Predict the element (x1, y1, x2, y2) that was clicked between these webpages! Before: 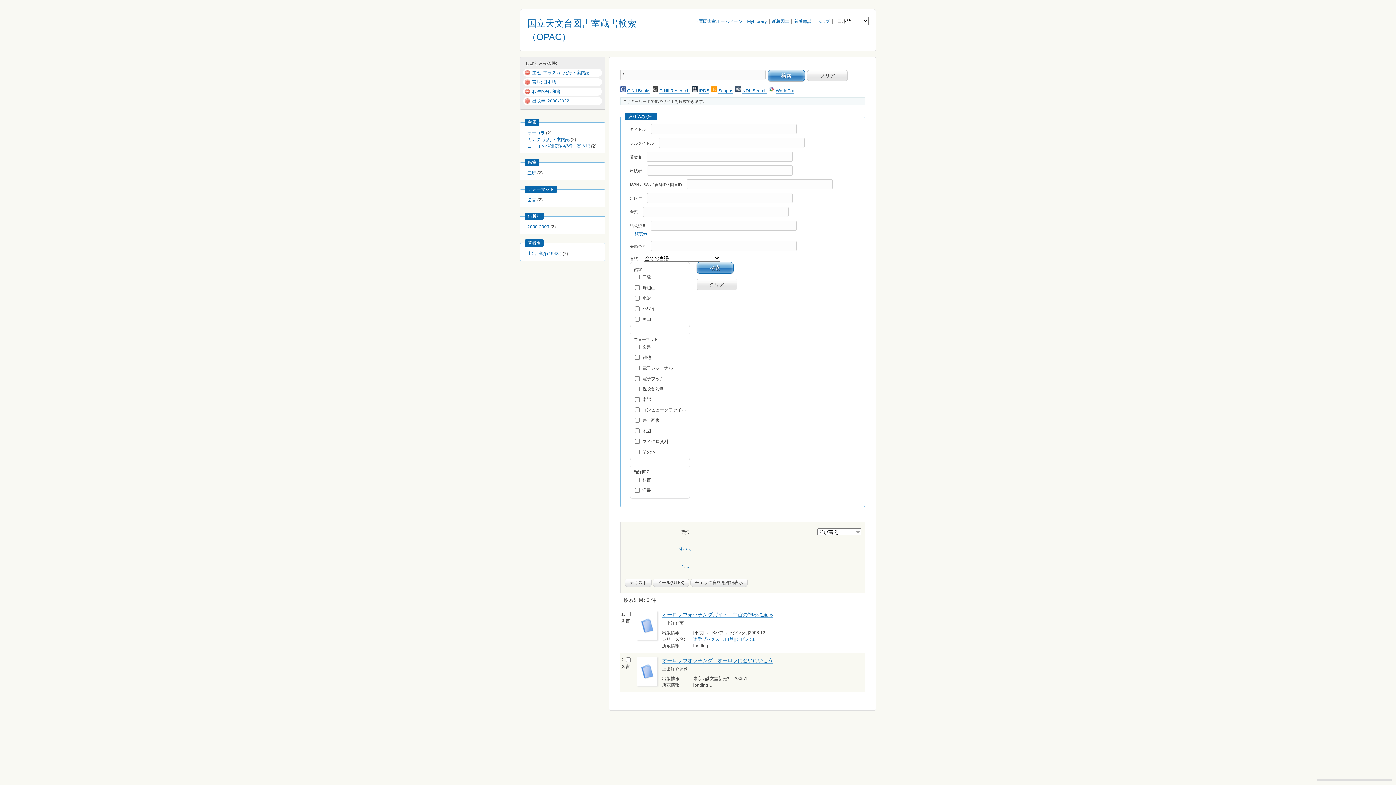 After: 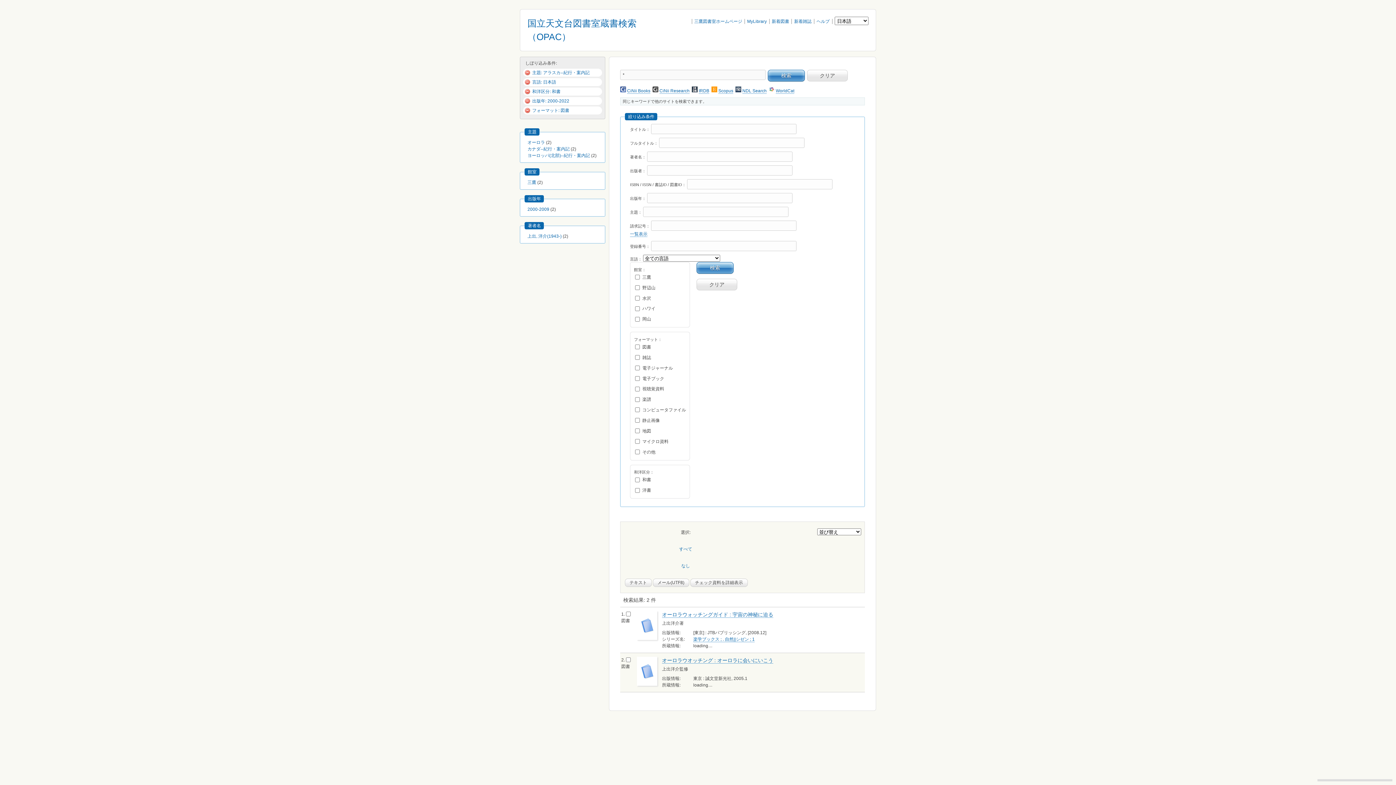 Action: bbox: (527, 197, 536, 202) label: 図書